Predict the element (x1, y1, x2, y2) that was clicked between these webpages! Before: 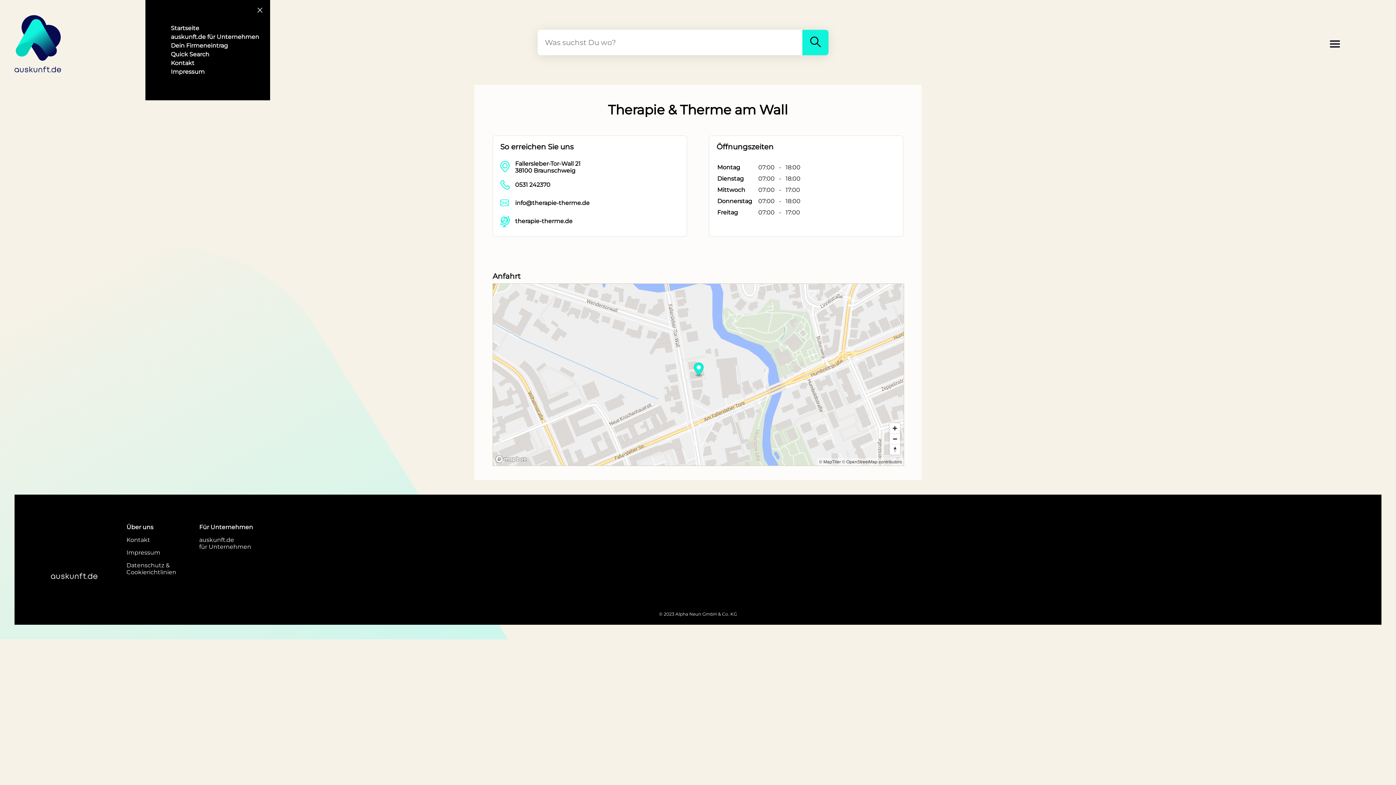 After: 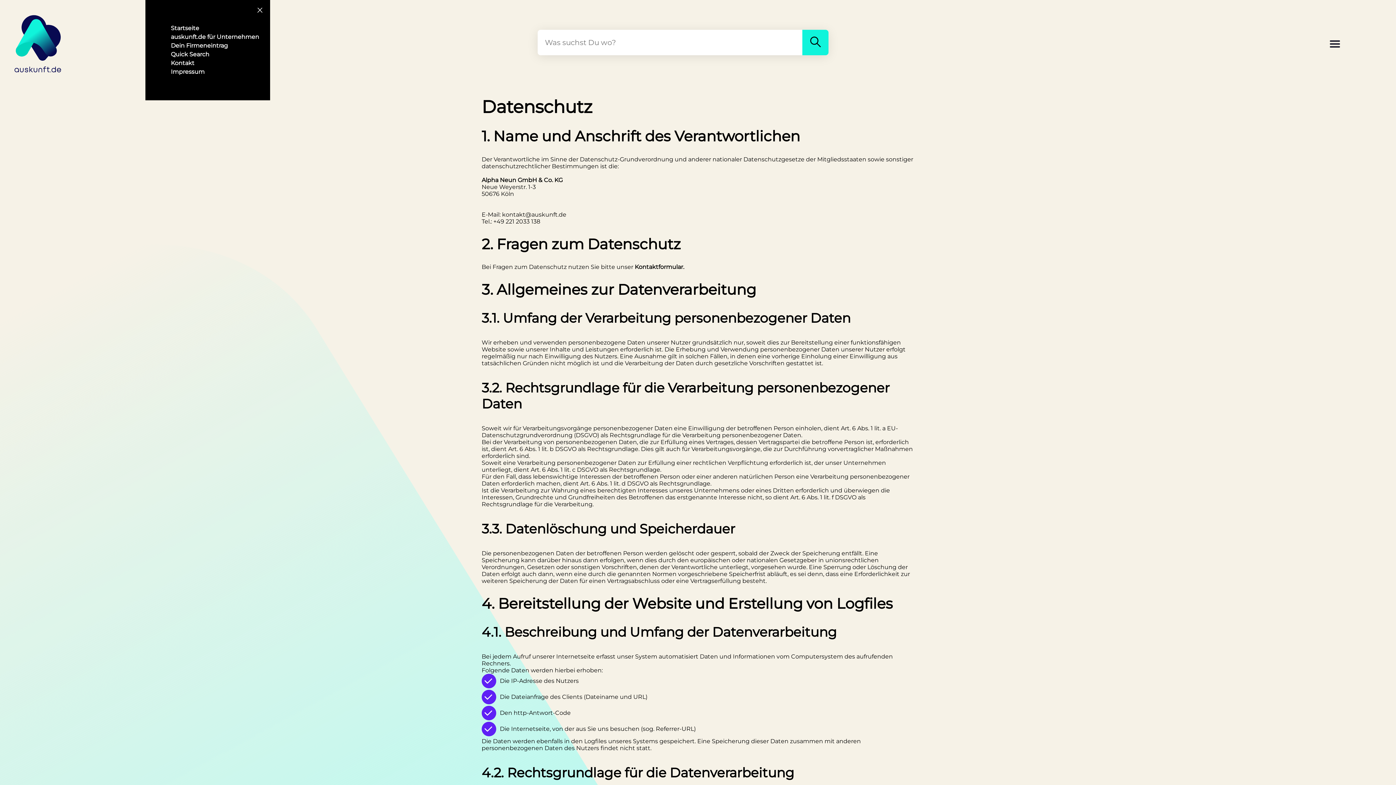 Action: bbox: (126, 562, 176, 575) label: Datenschutz &
Cookierichtlinien